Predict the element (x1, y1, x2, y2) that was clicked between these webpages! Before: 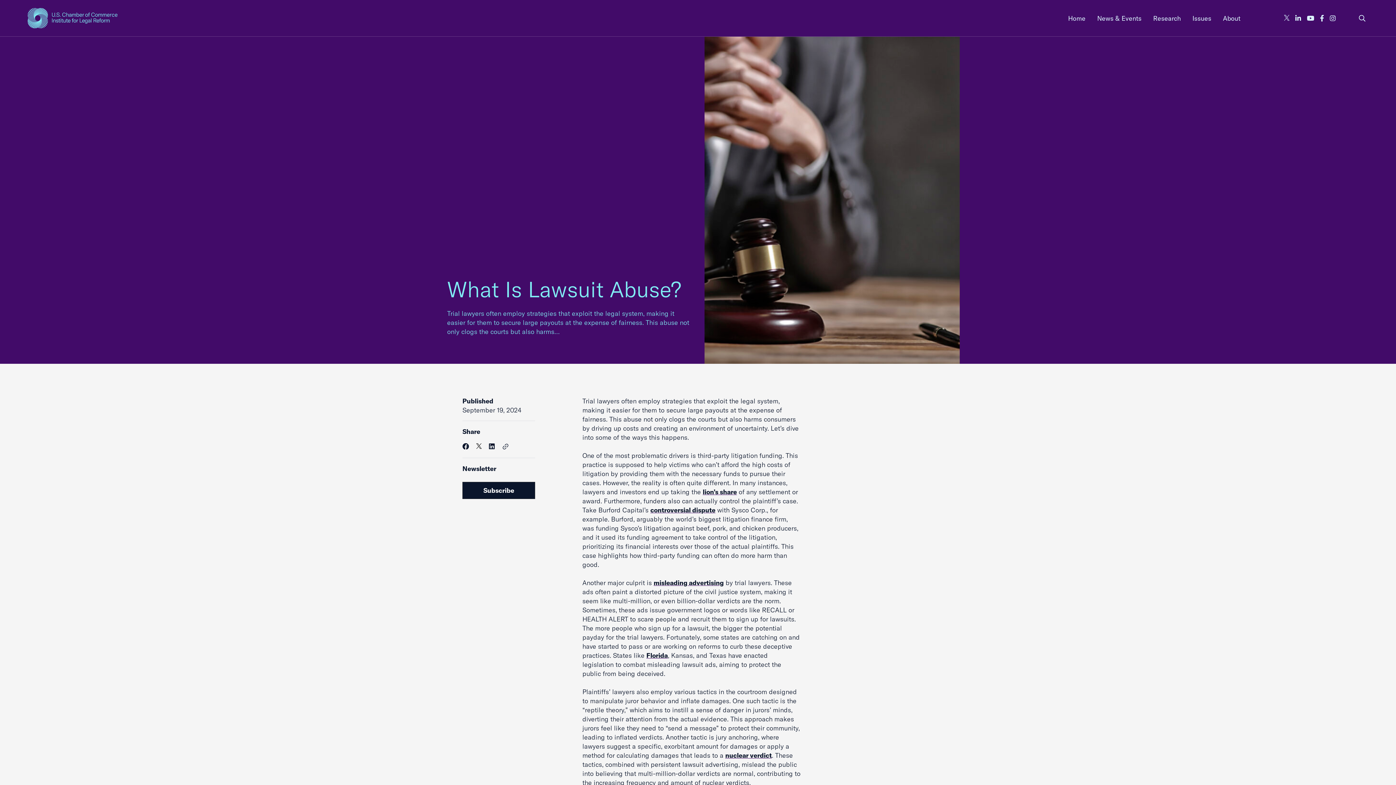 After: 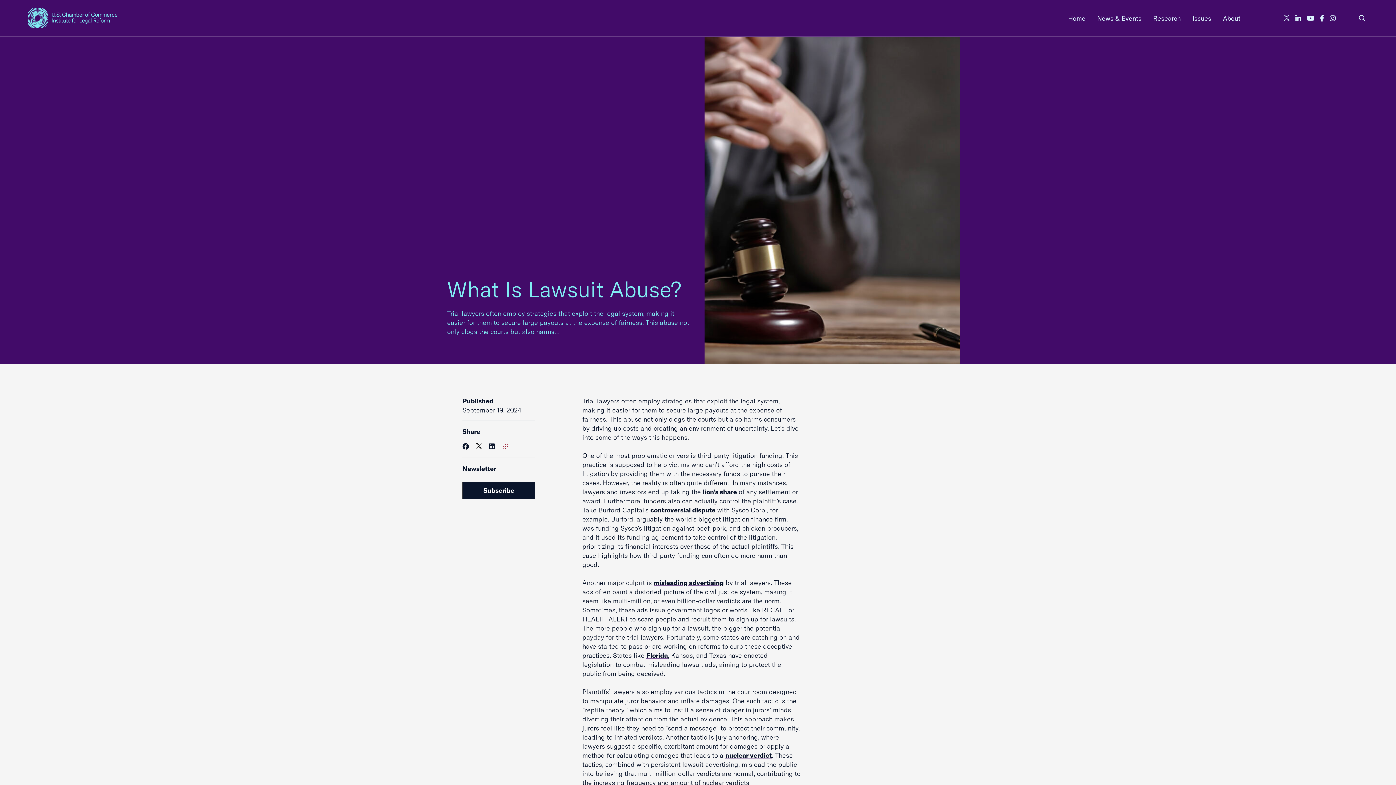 Action: bbox: (502, 442, 509, 452) label: Link share